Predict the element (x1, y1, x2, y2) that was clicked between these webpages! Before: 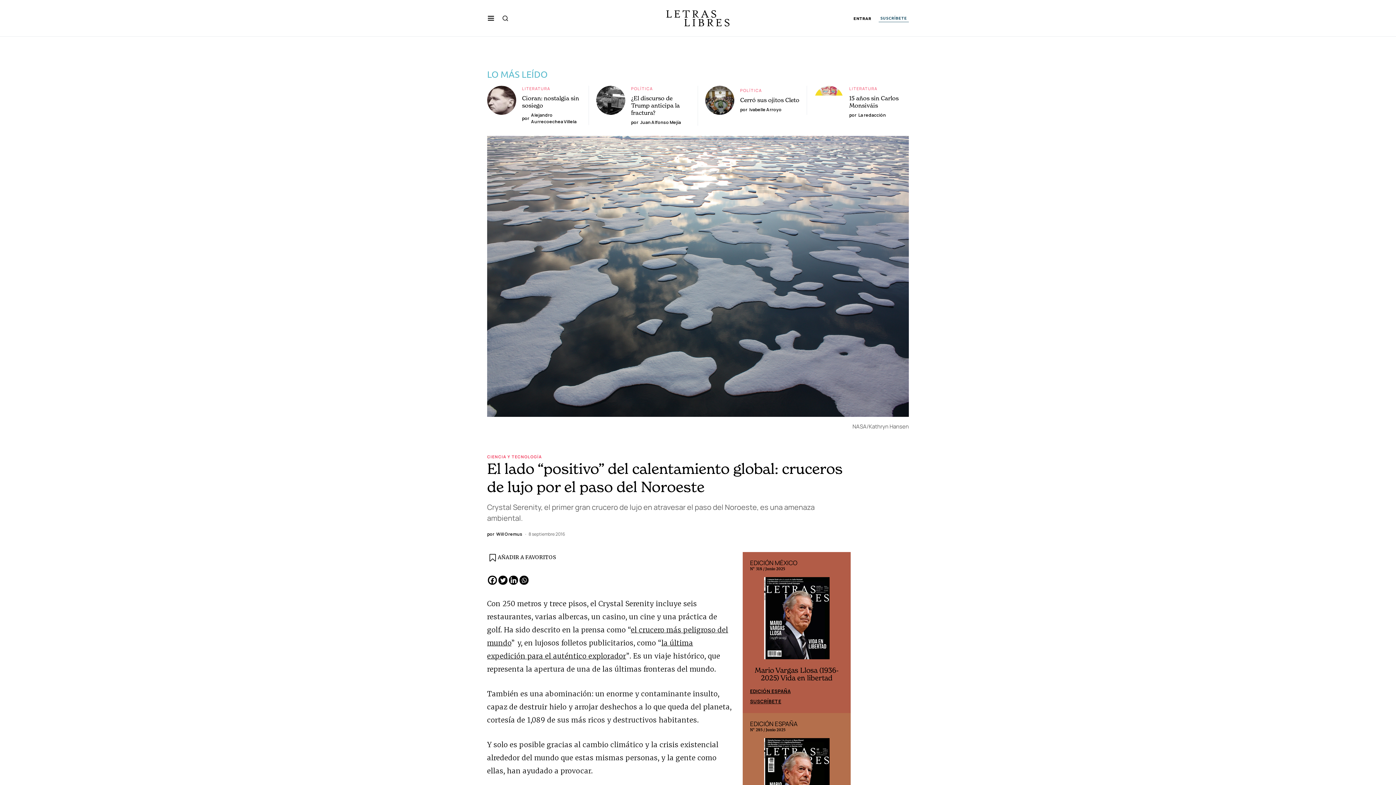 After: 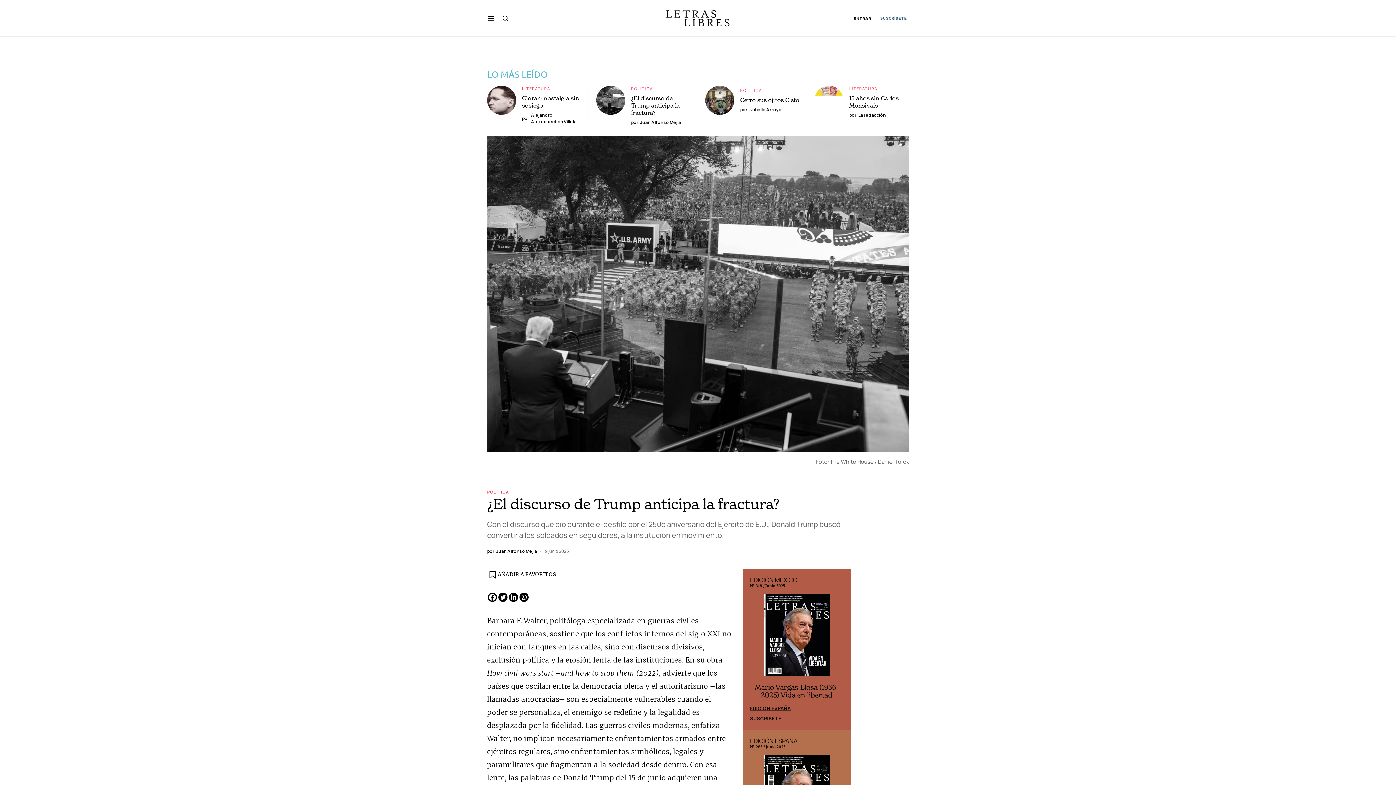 Action: label: ¿El discurso de Trump anticipa la fractura? bbox: (631, 94, 680, 116)